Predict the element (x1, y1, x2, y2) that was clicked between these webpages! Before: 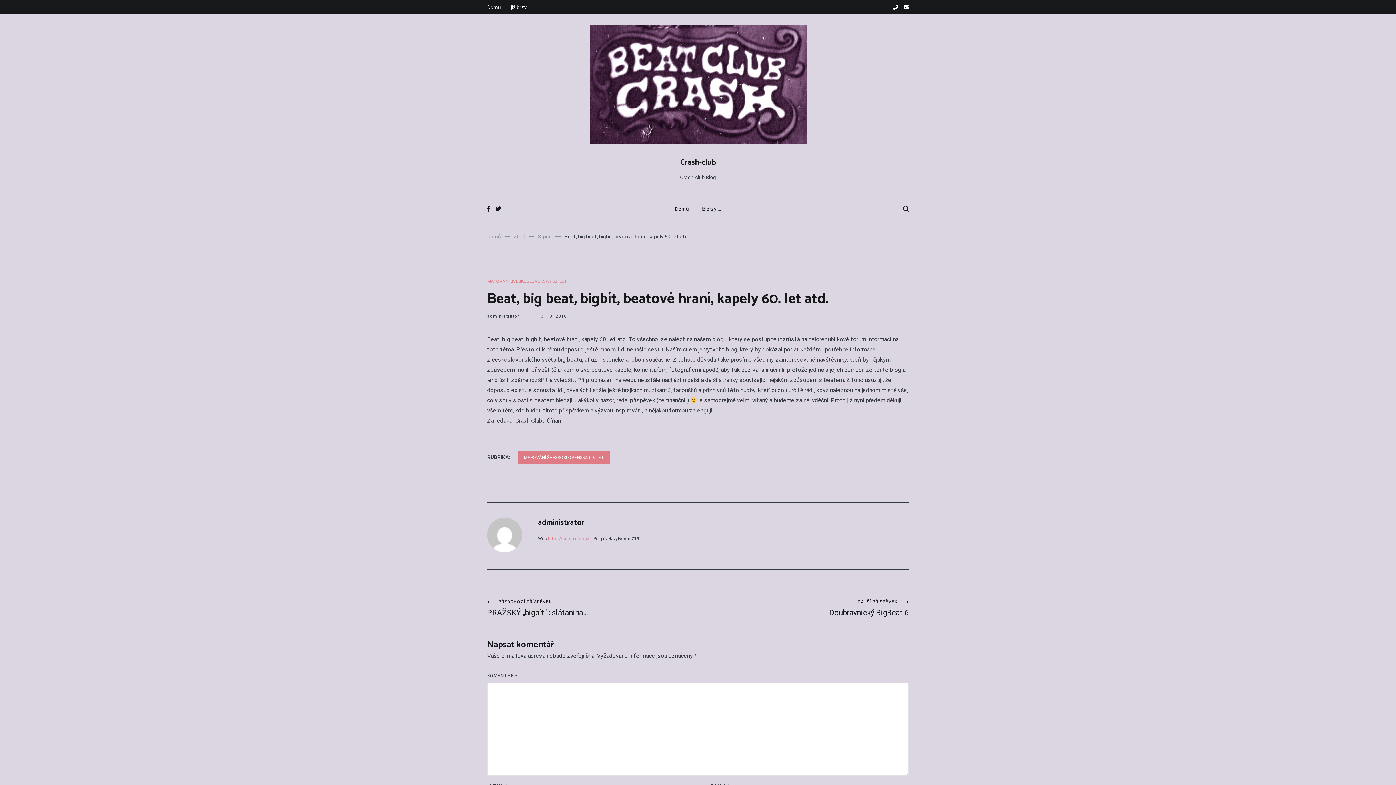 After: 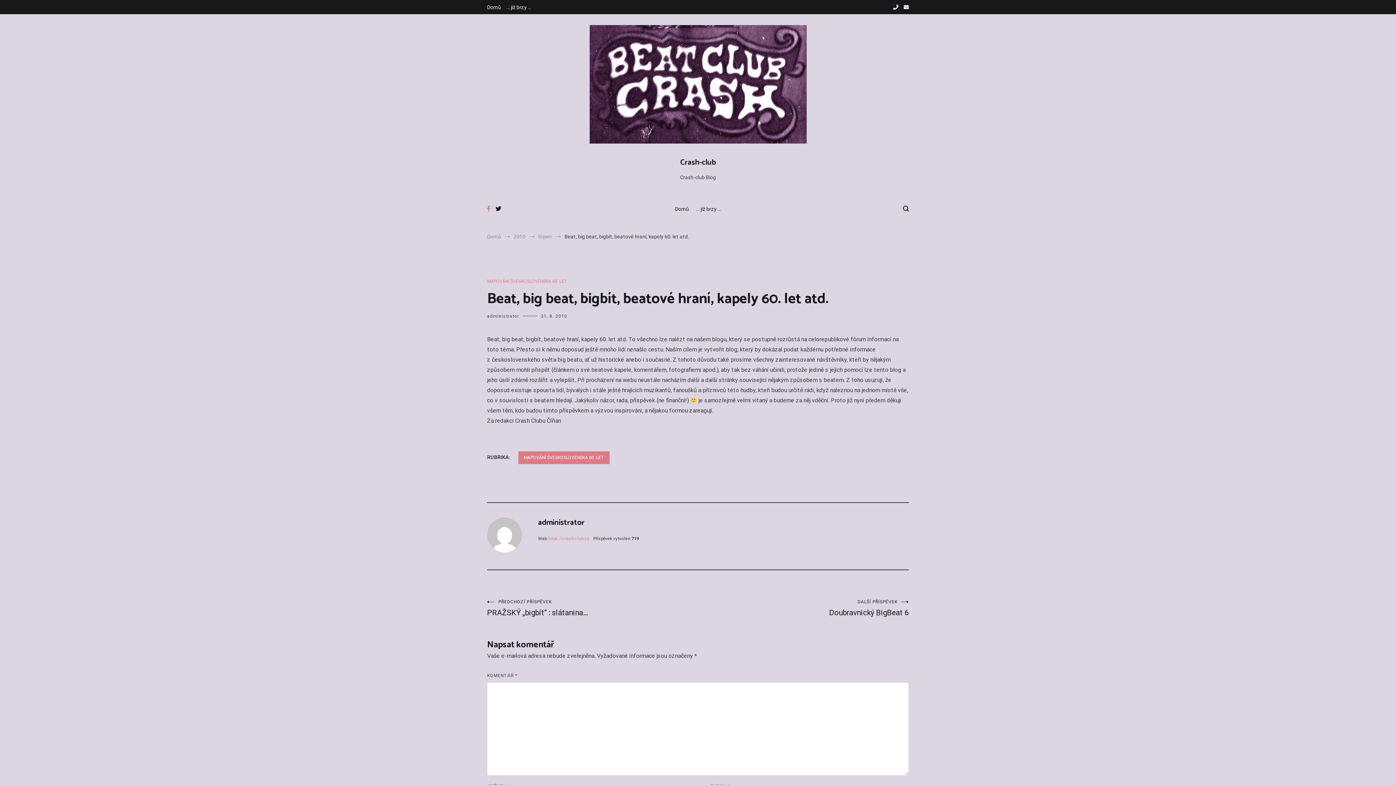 Action: bbox: (487, 205, 490, 213)